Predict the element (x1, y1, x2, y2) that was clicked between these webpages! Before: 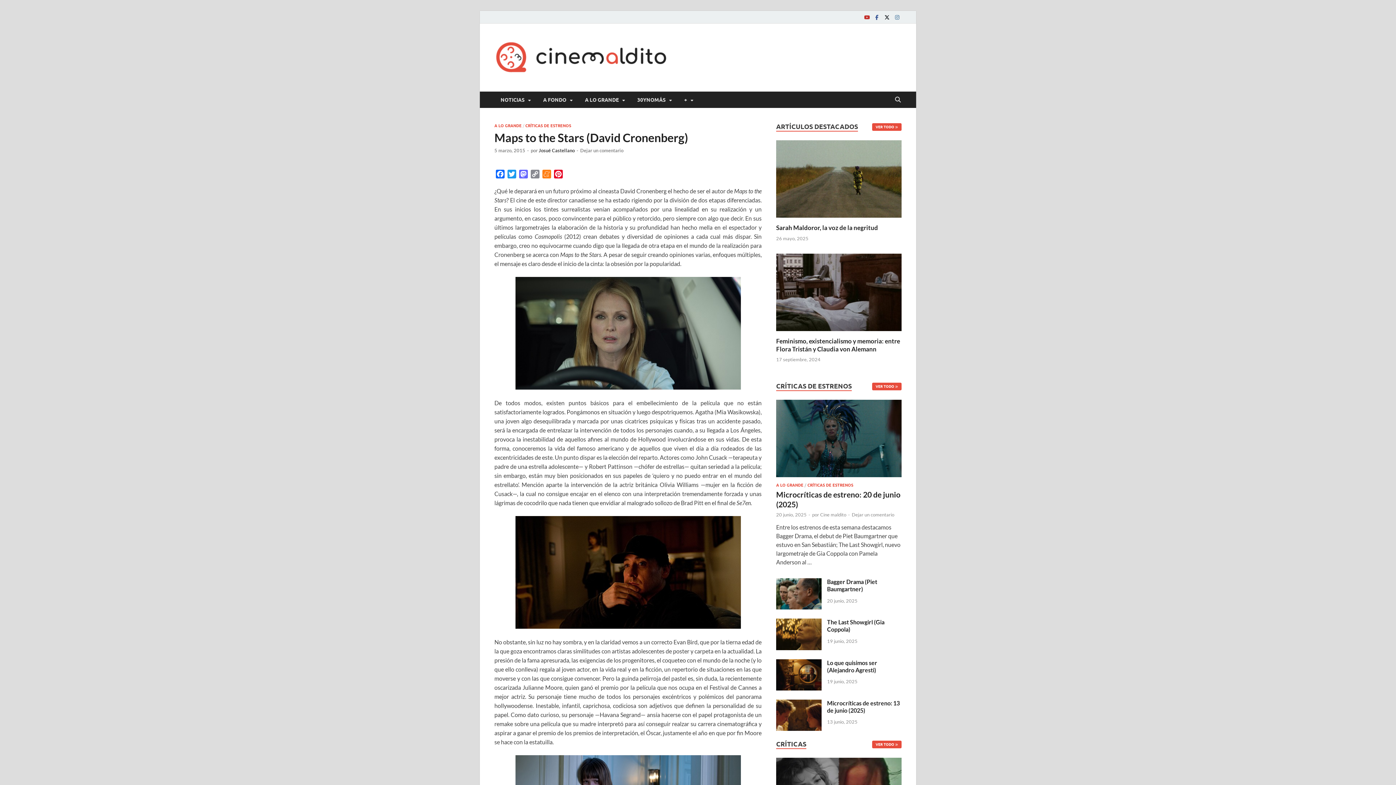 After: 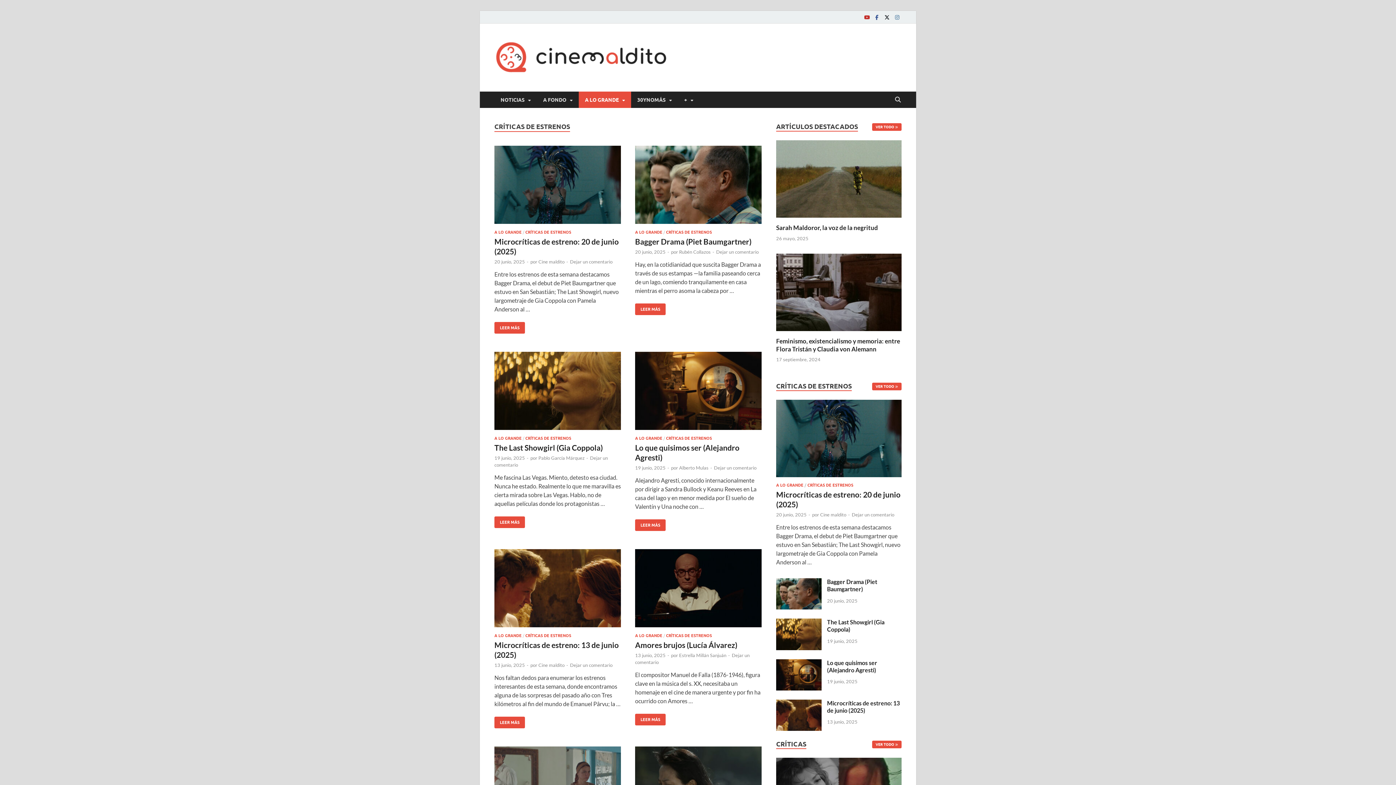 Action: label: CRÍTICAS DE ESTRENOS bbox: (525, 123, 571, 128)